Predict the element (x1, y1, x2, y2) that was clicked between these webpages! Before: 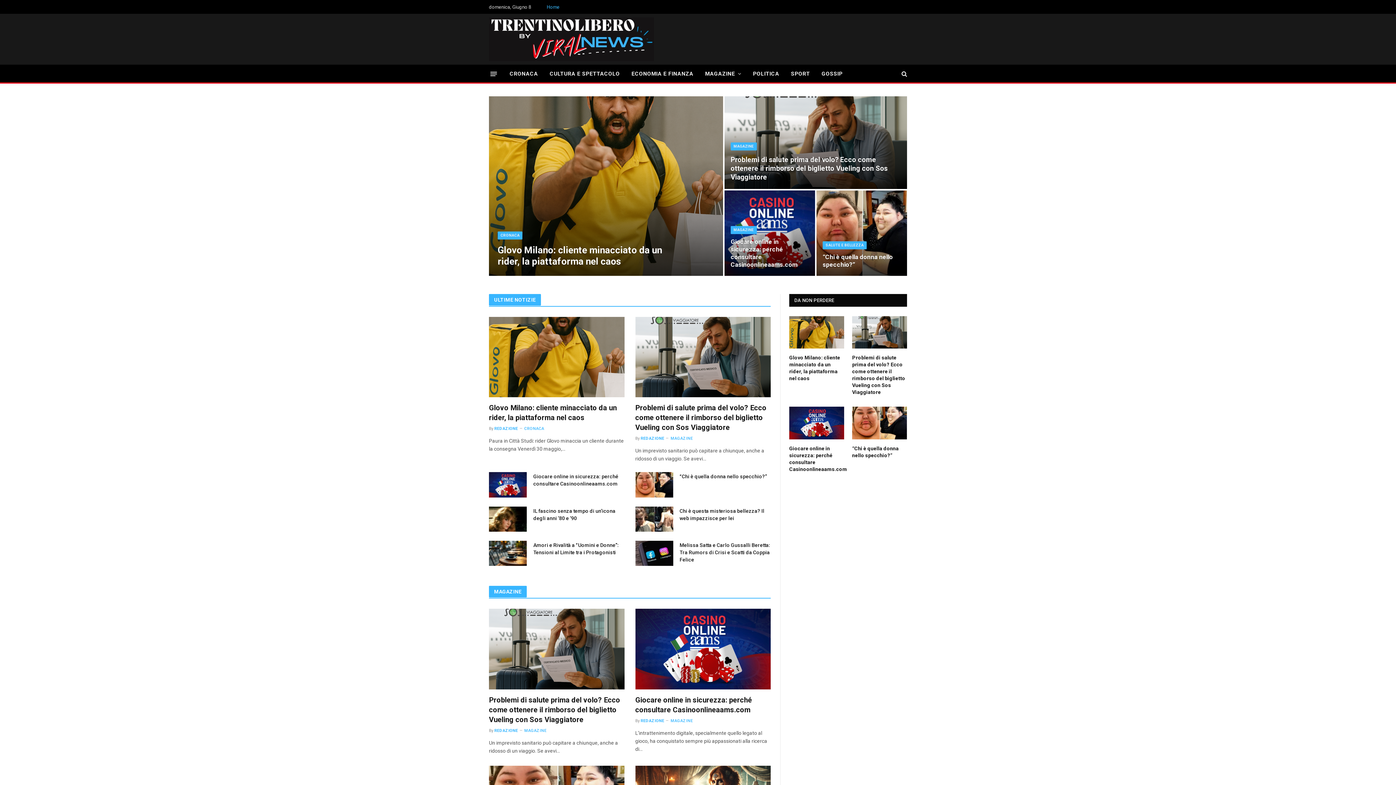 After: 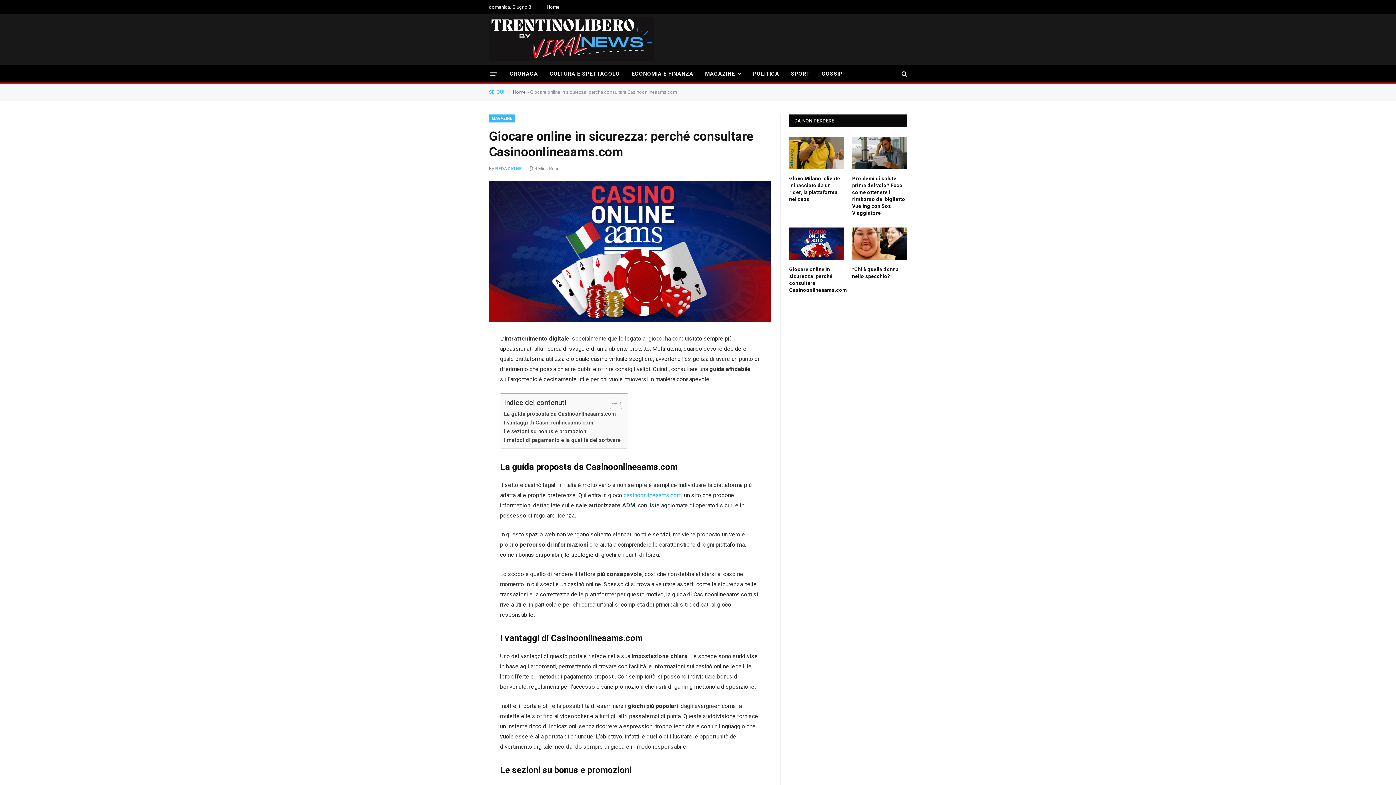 Action: bbox: (724, 190, 815, 275)